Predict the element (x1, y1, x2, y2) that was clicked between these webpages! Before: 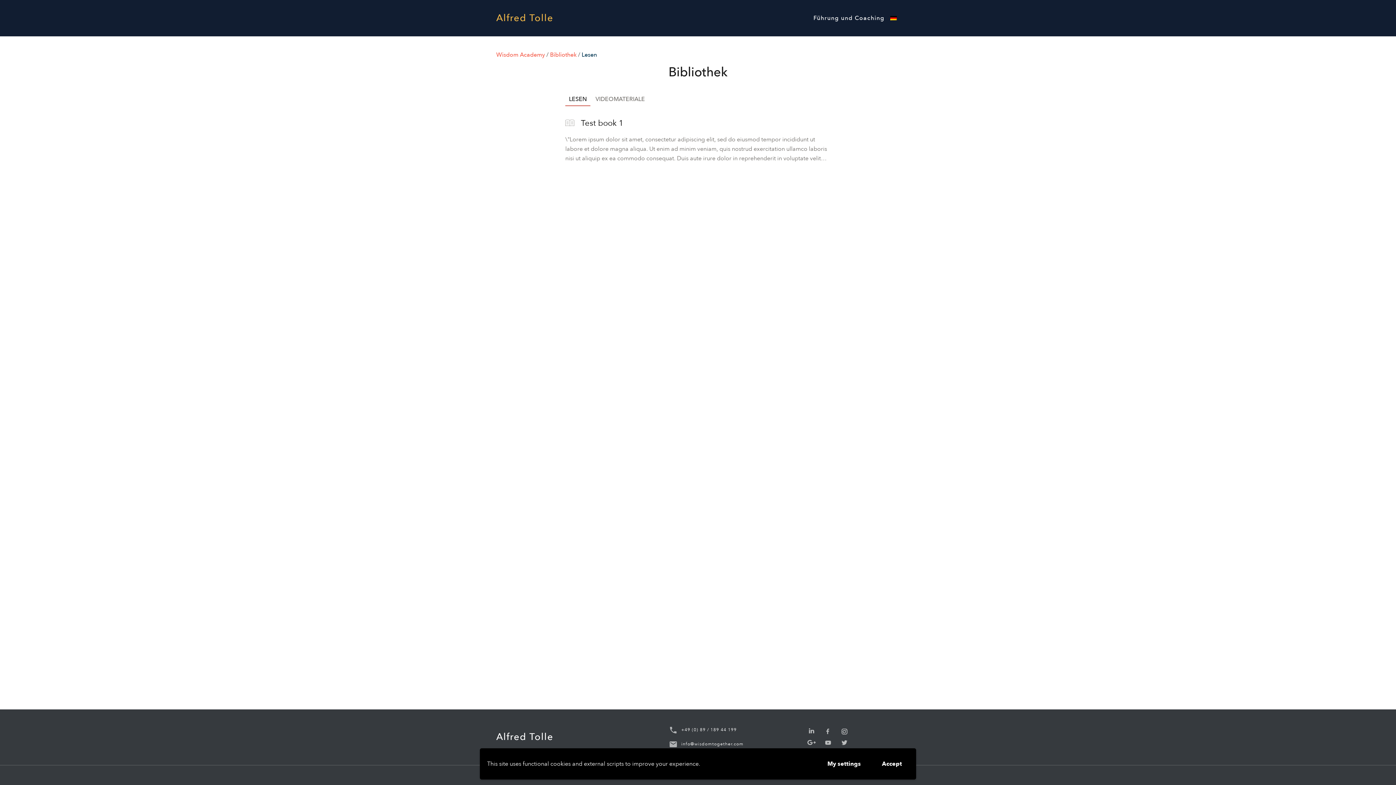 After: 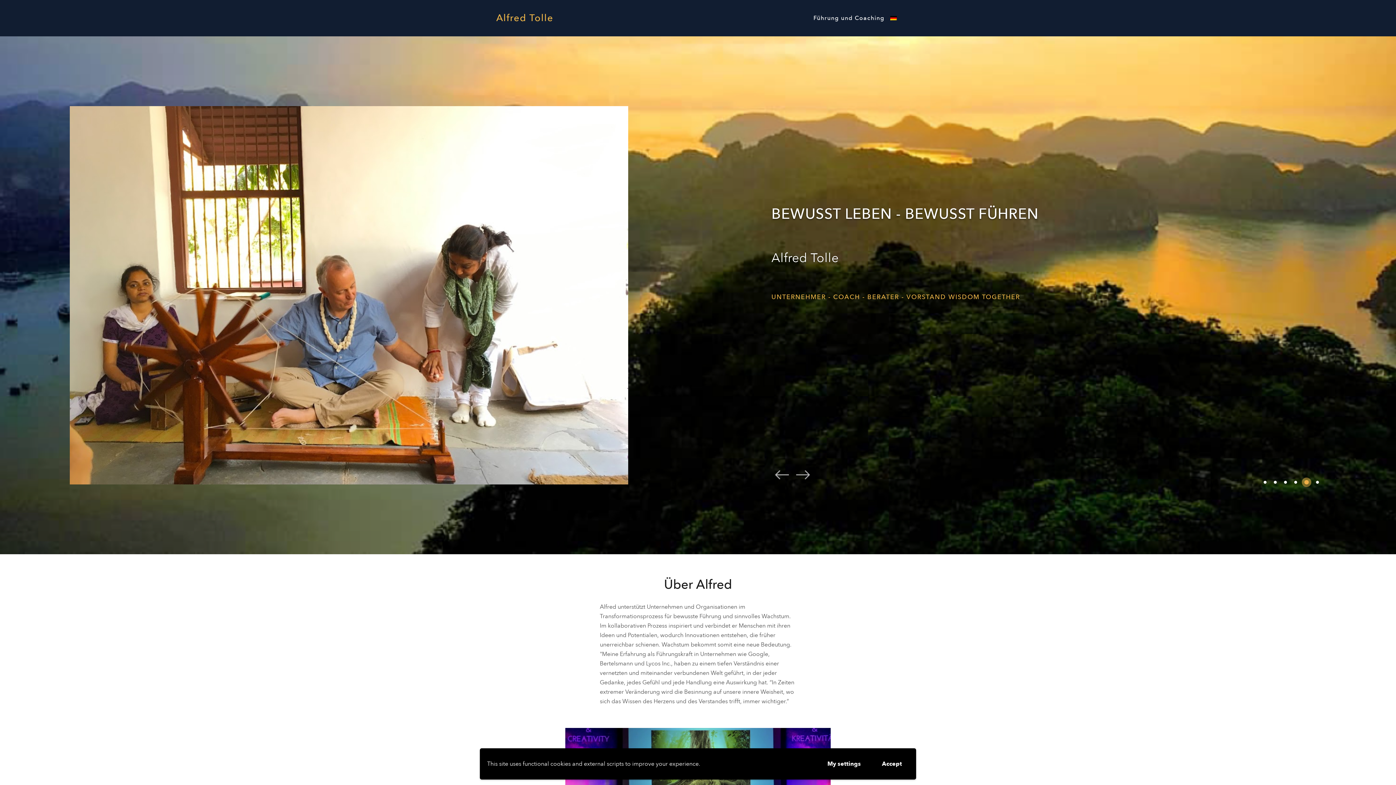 Action: label: Alfred Tolle bbox: (496, 728, 553, 746)